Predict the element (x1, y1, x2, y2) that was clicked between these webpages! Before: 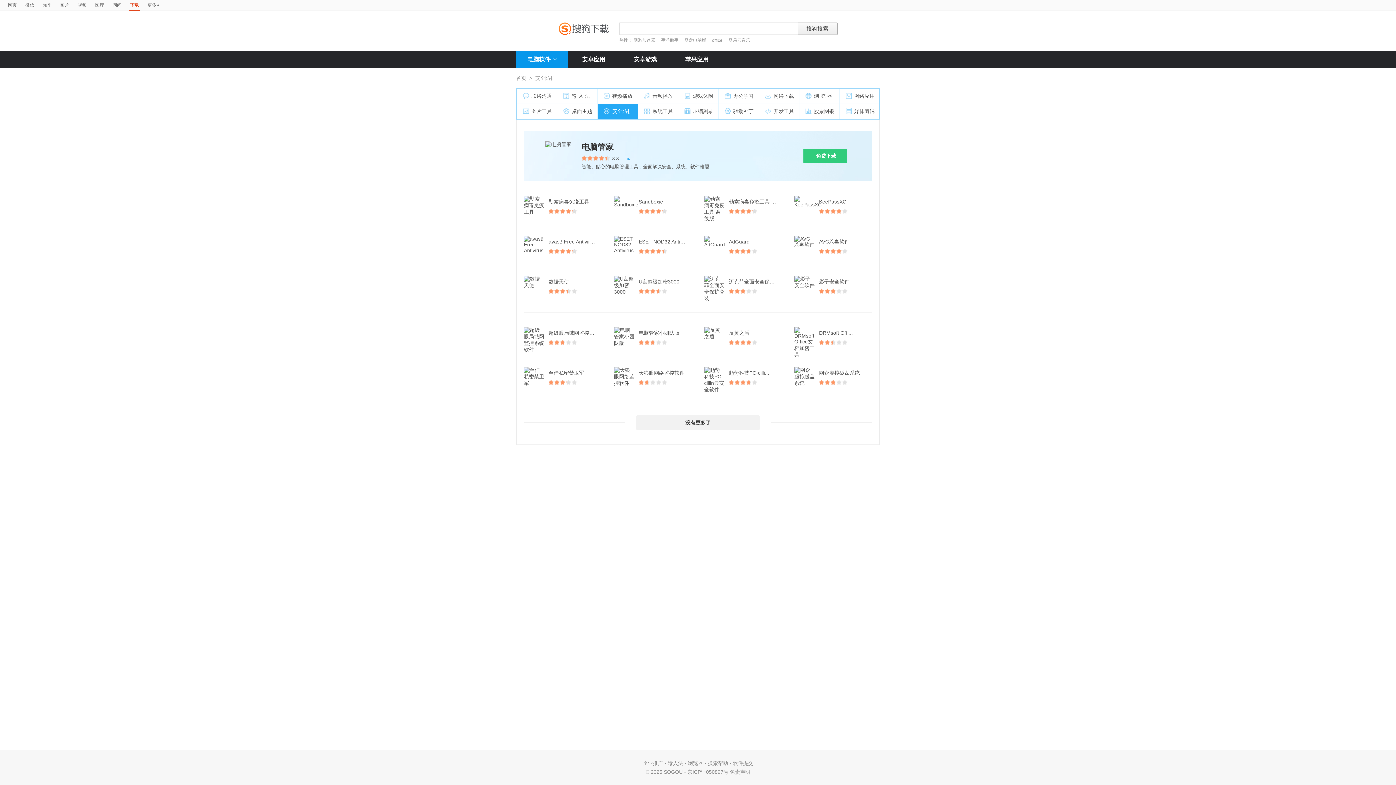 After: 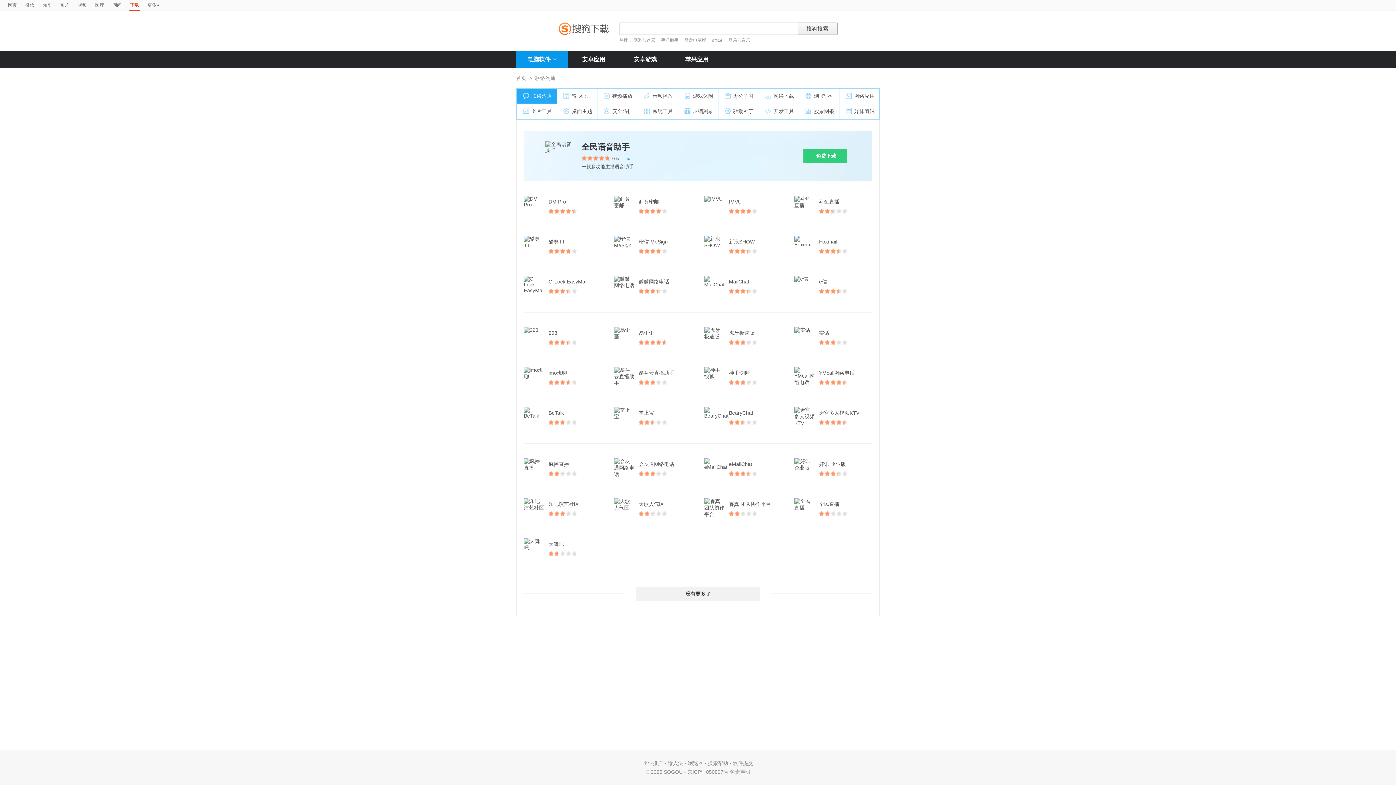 Action: label: 联络沟通 bbox: (517, 88, 557, 104)